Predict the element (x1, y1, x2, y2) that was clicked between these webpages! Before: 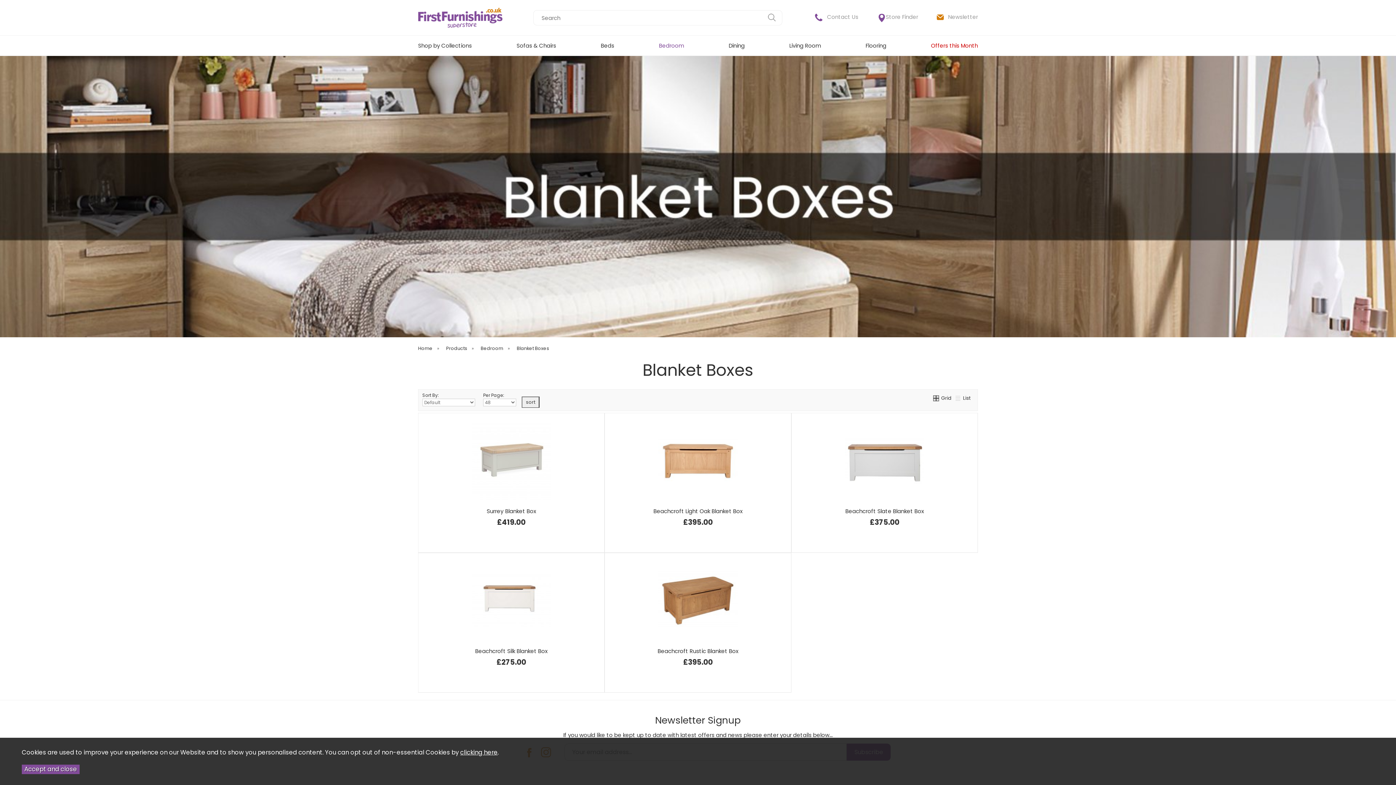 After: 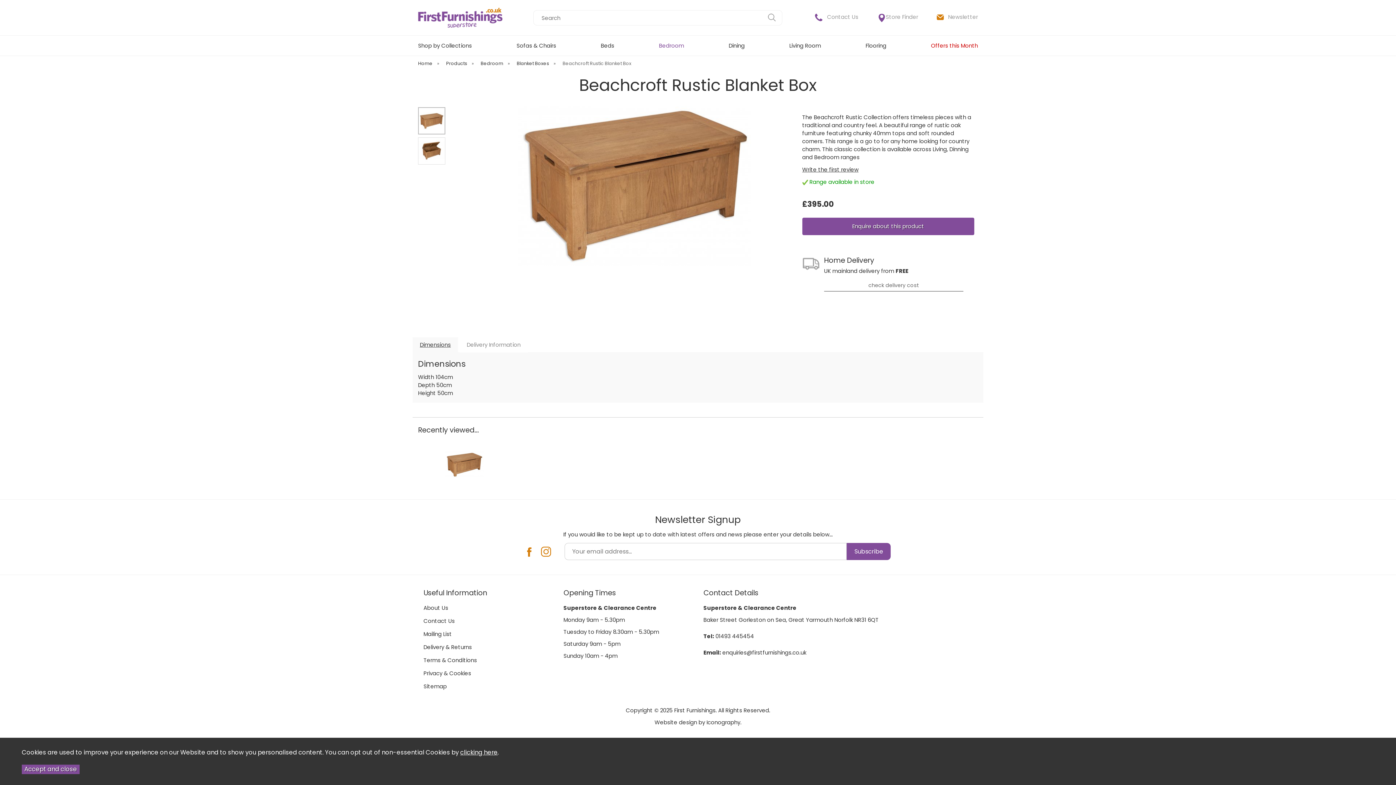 Action: bbox: (657, 647, 738, 655) label: Beachcroft Rustic Blanket Box